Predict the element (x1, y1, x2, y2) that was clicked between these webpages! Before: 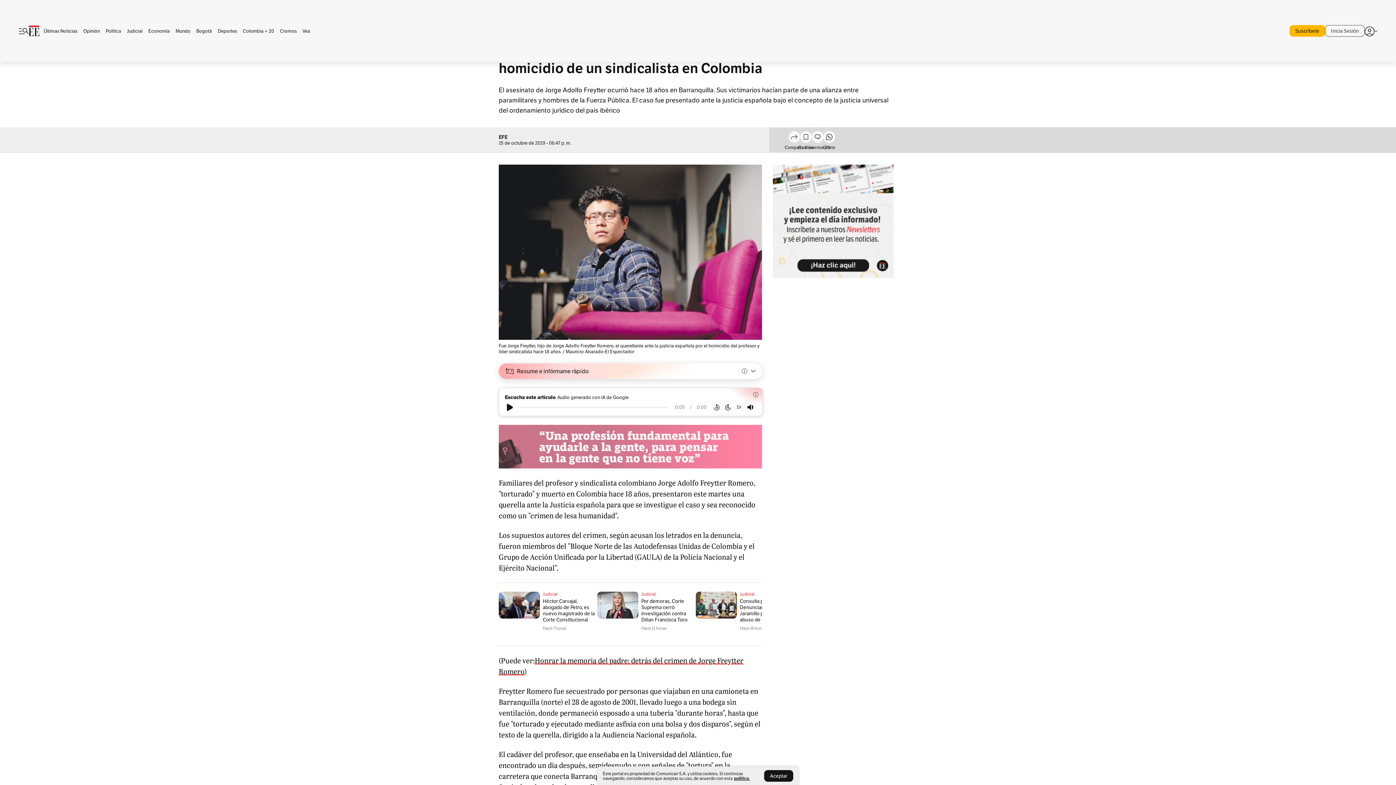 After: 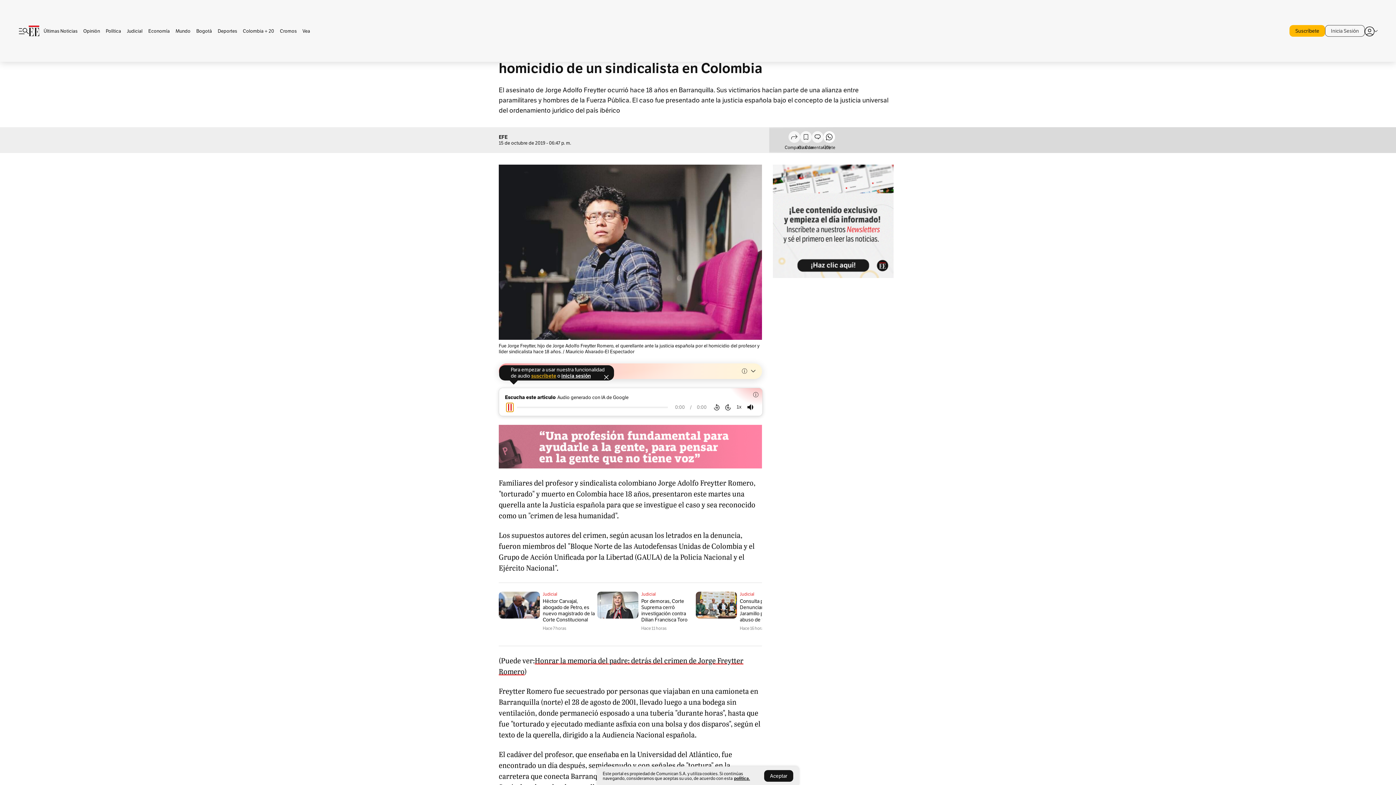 Action: bbox: (506, 403, 513, 411)